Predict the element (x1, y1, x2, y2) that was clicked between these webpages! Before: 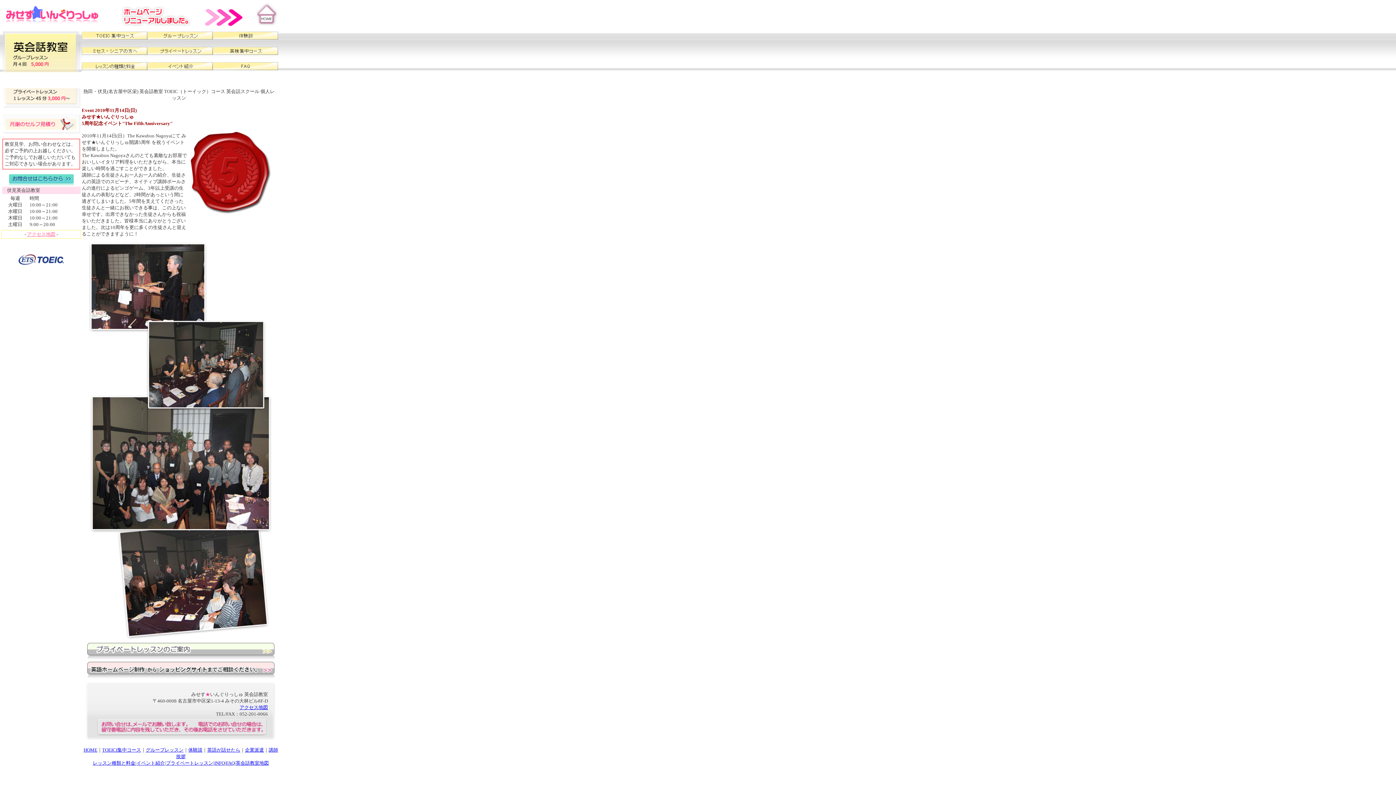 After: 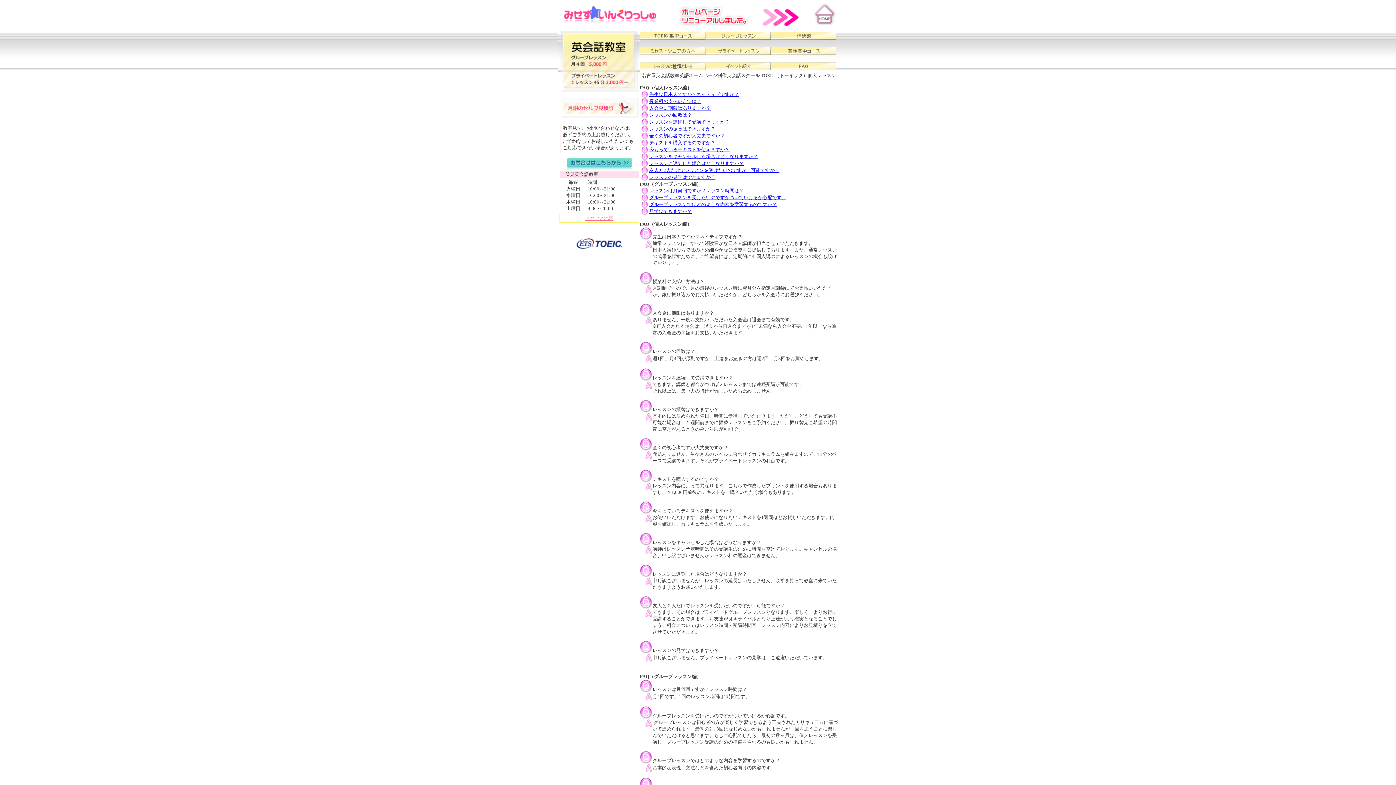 Action: bbox: (226, 760, 234, 766) label: FAQ